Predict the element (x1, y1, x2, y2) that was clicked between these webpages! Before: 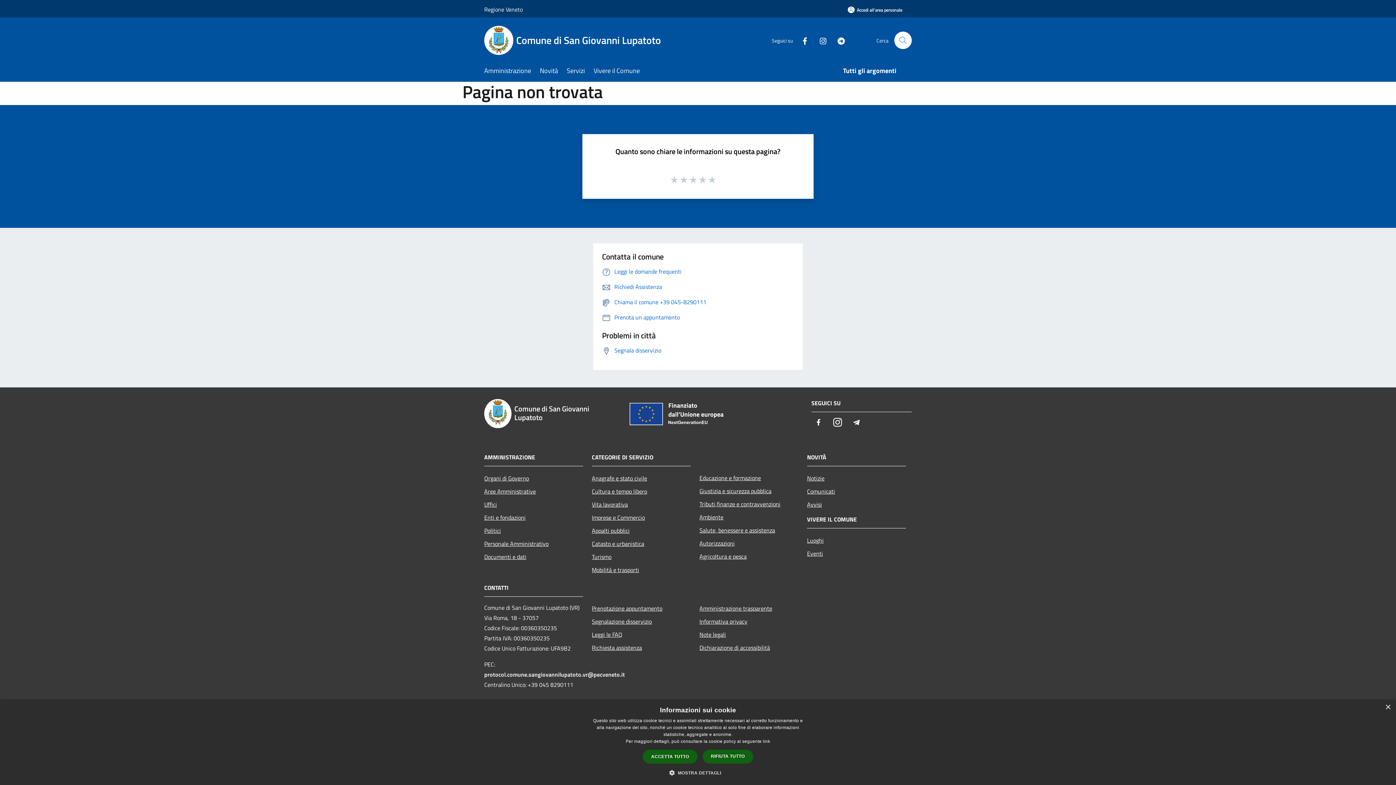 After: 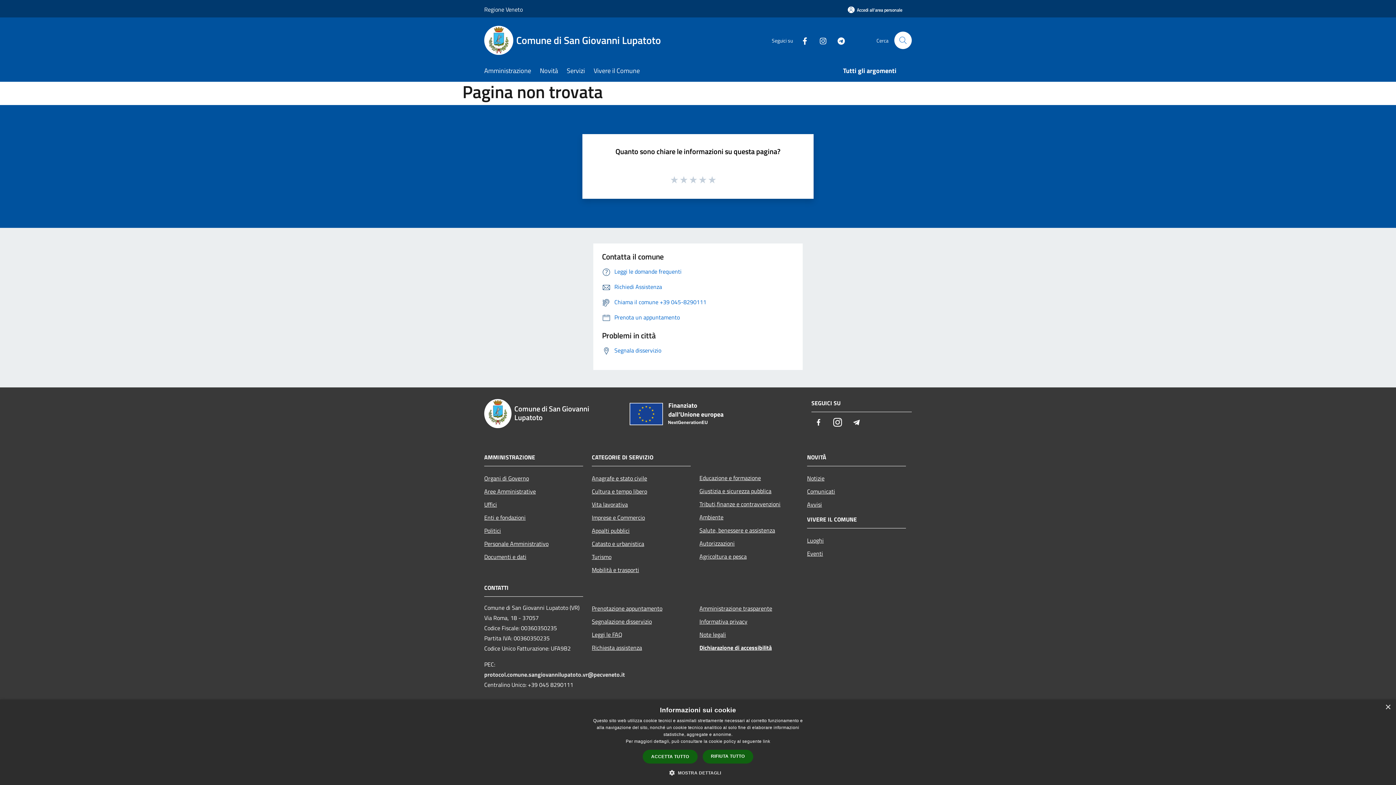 Action: bbox: (699, 641, 798, 654) label: Dichiarazione di accessibilità